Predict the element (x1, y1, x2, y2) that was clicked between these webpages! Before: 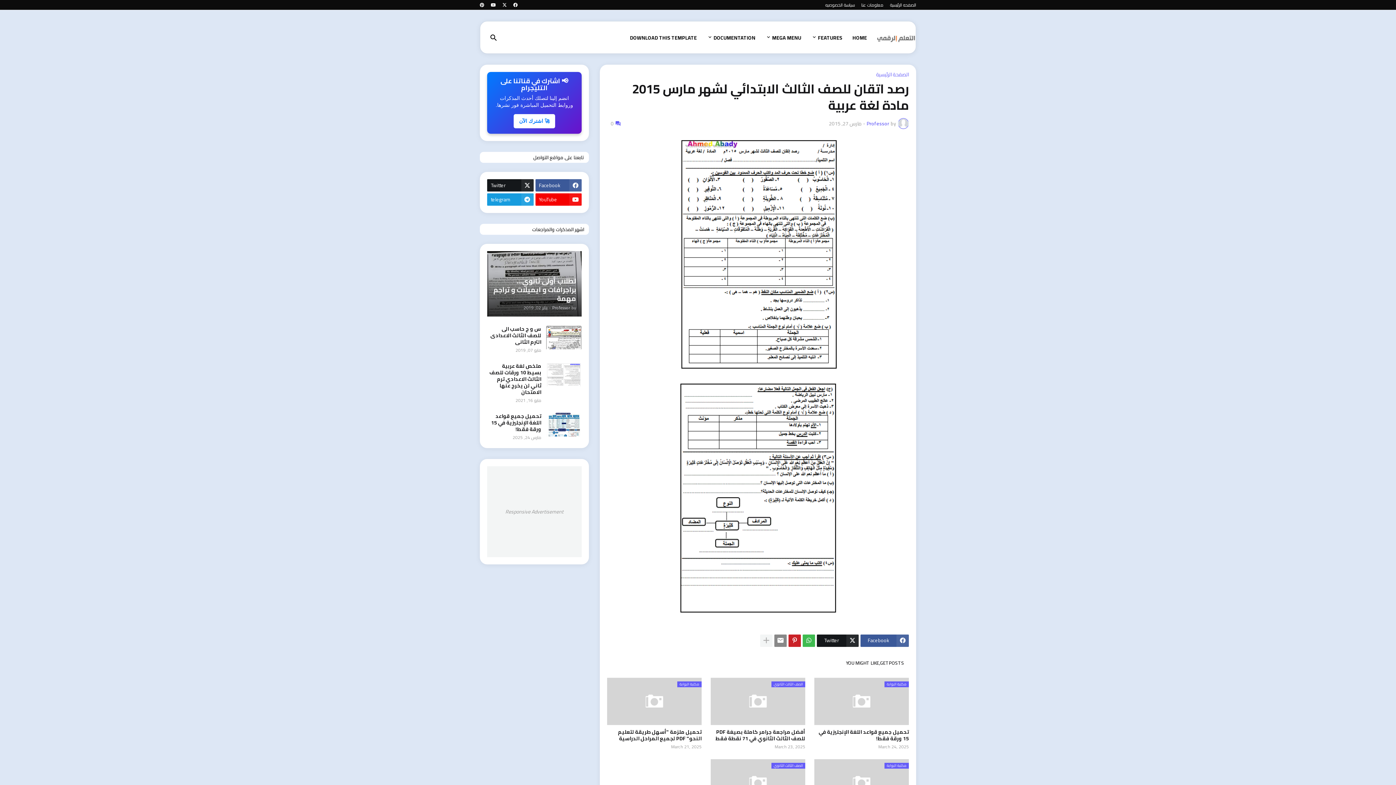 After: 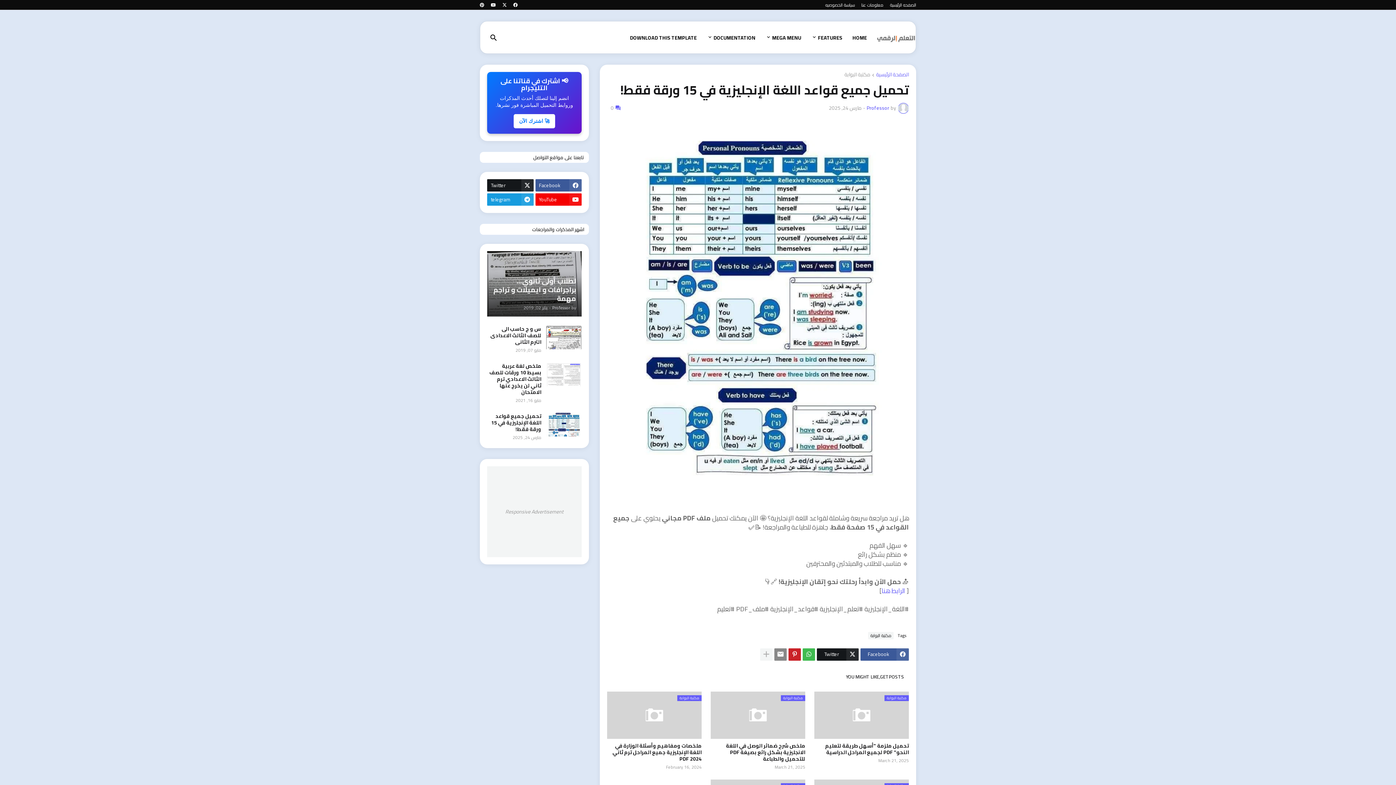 Action: bbox: (546, 413, 581, 436)